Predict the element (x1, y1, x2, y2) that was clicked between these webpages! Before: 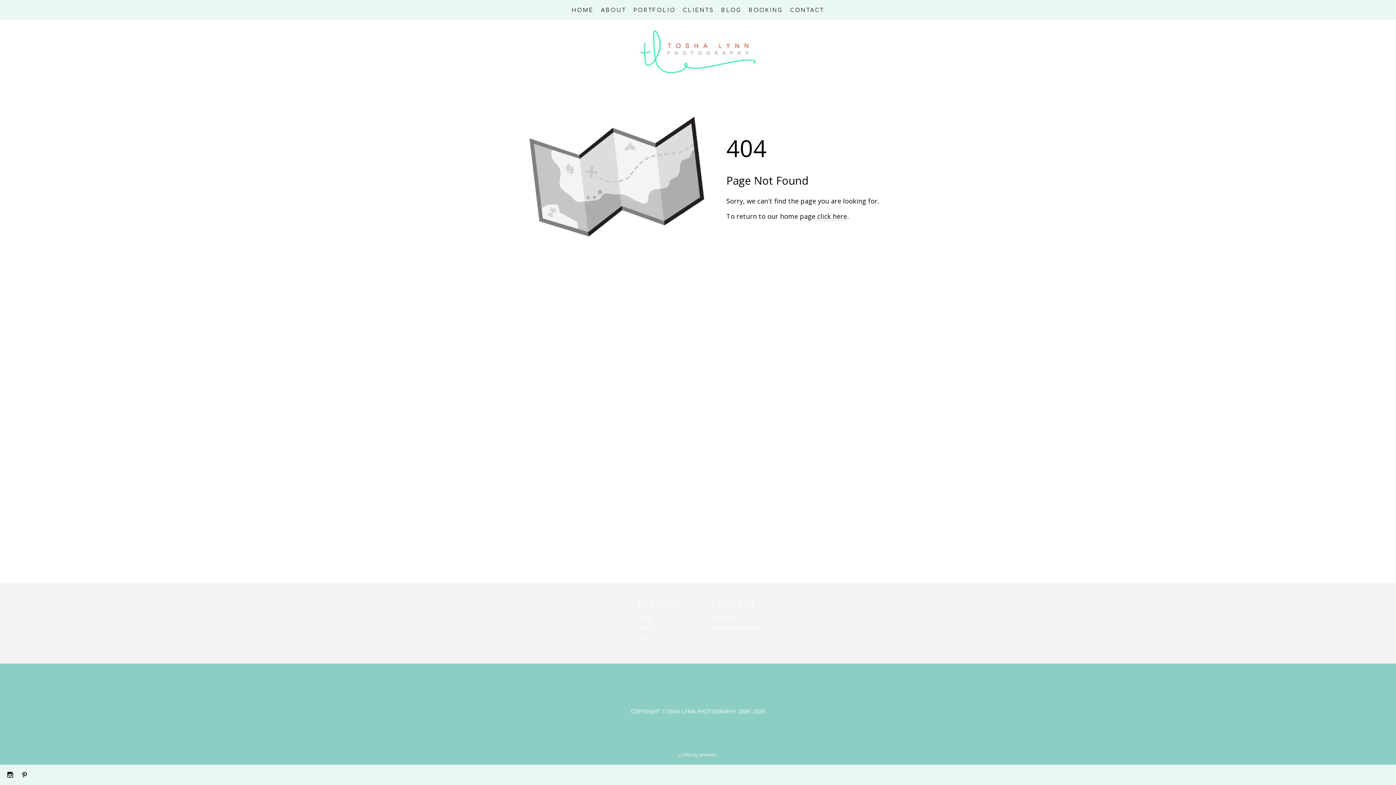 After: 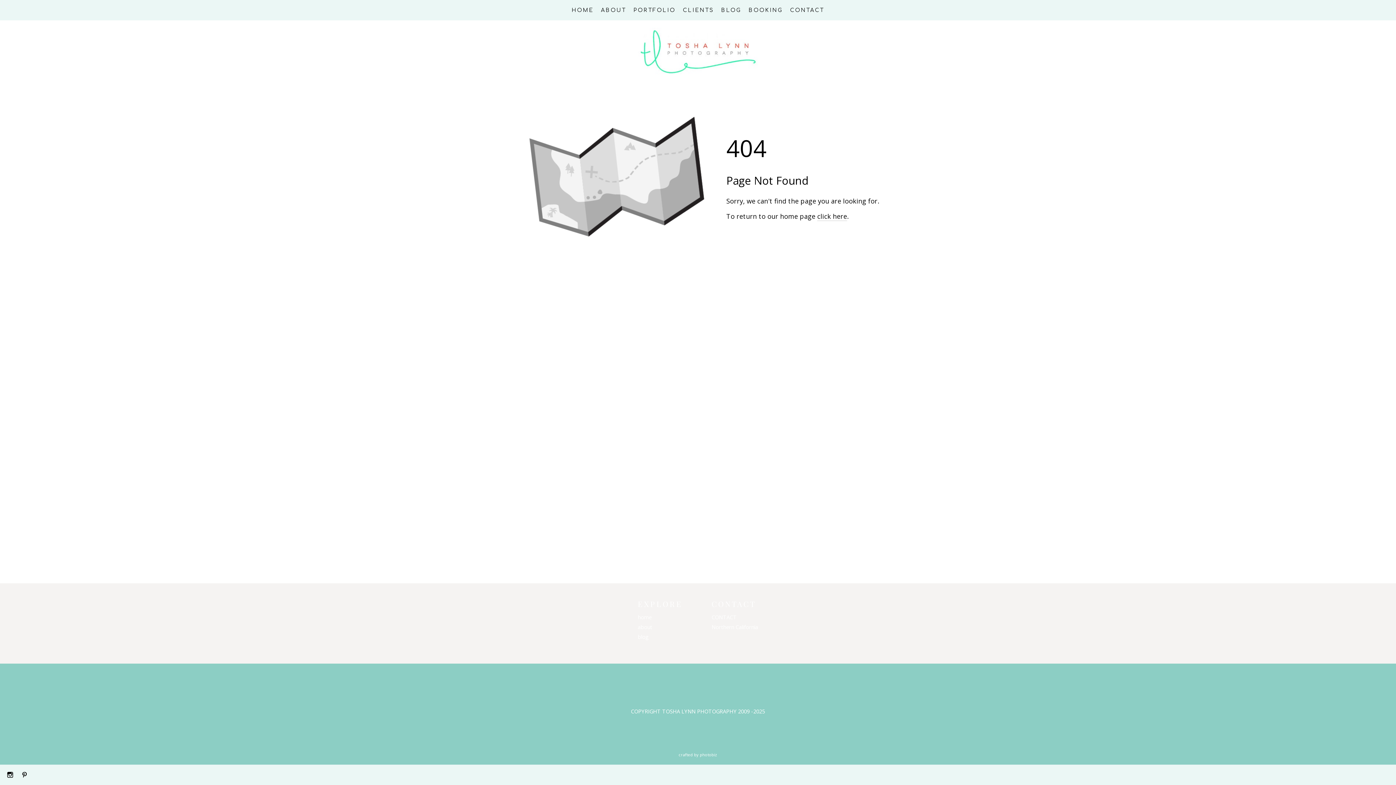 Action: bbox: (21, 772, 28, 778)